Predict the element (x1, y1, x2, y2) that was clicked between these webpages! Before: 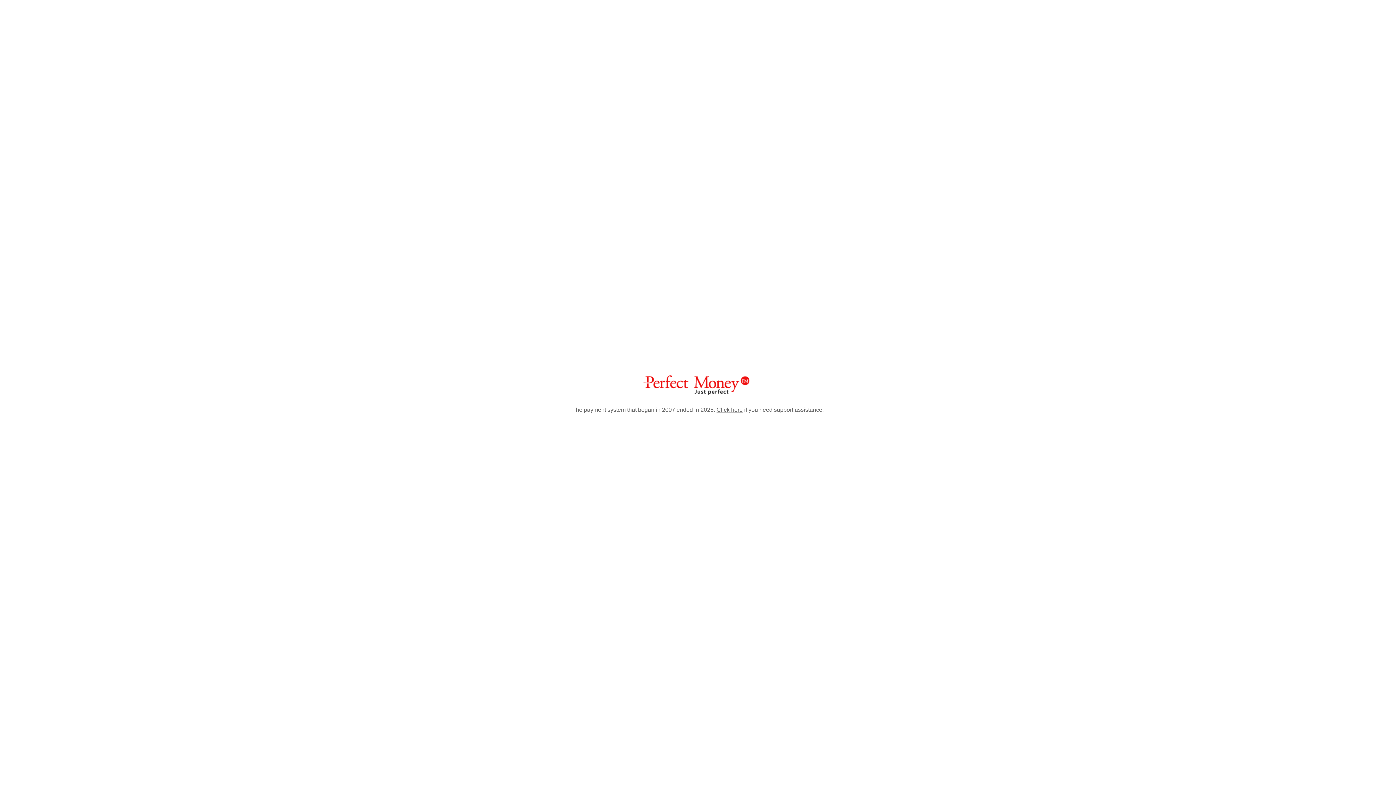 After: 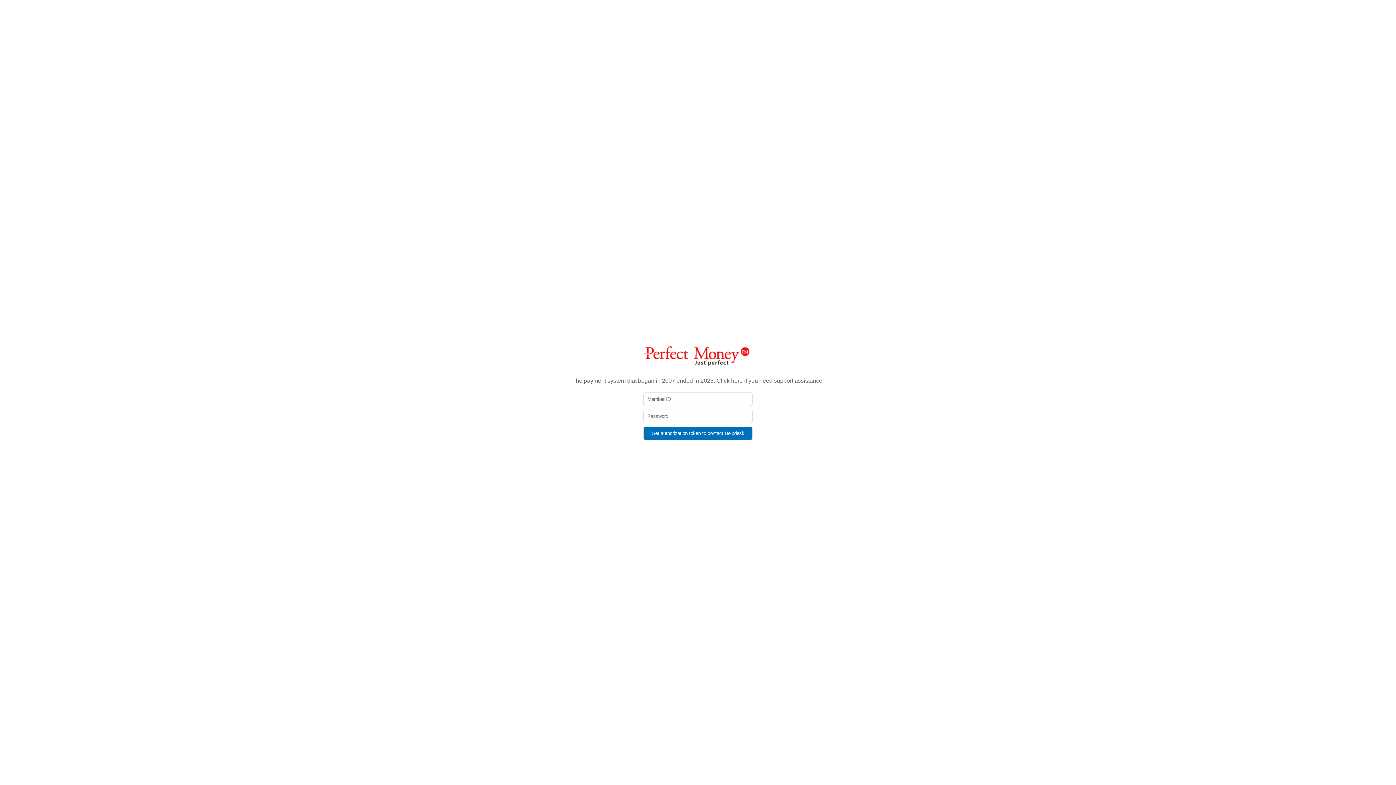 Action: label: Click here bbox: (716, 406, 742, 412)